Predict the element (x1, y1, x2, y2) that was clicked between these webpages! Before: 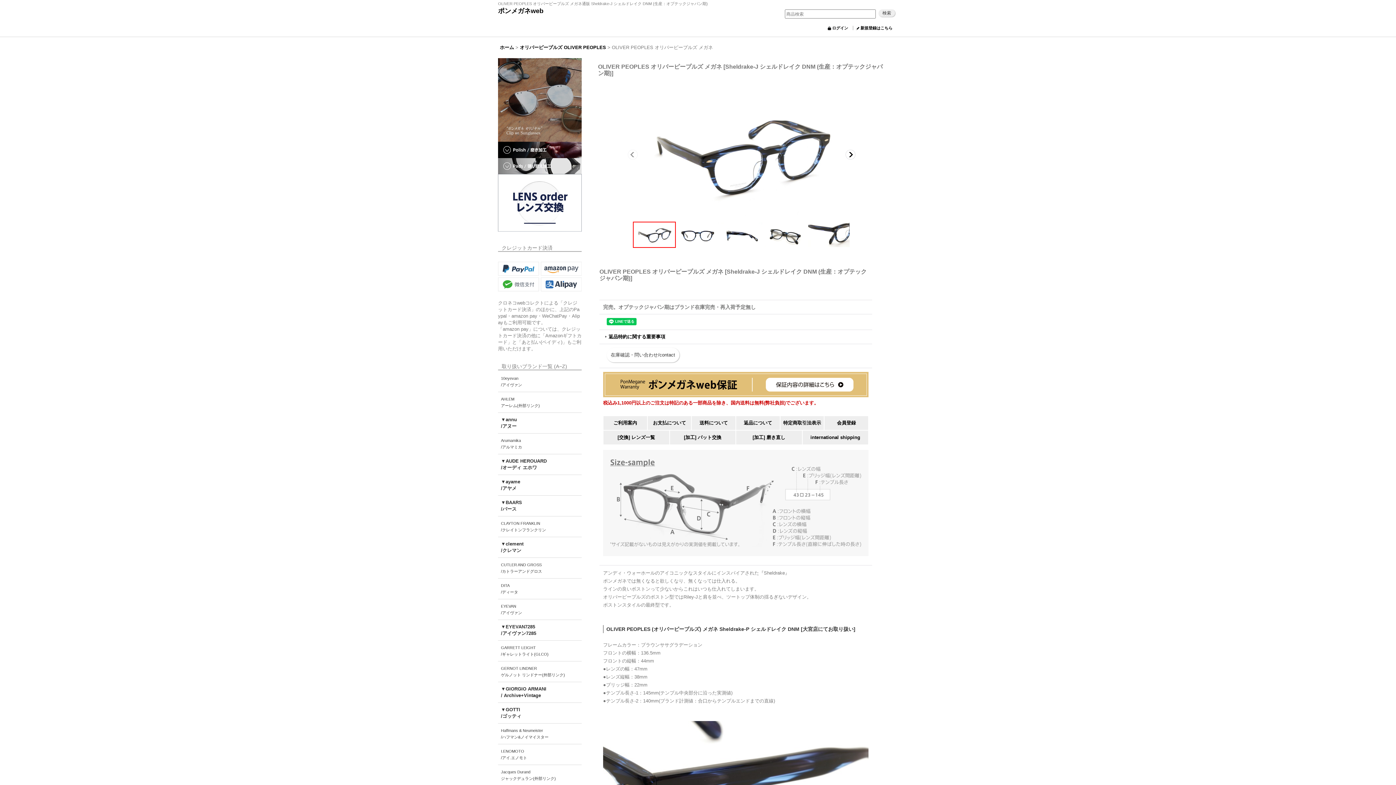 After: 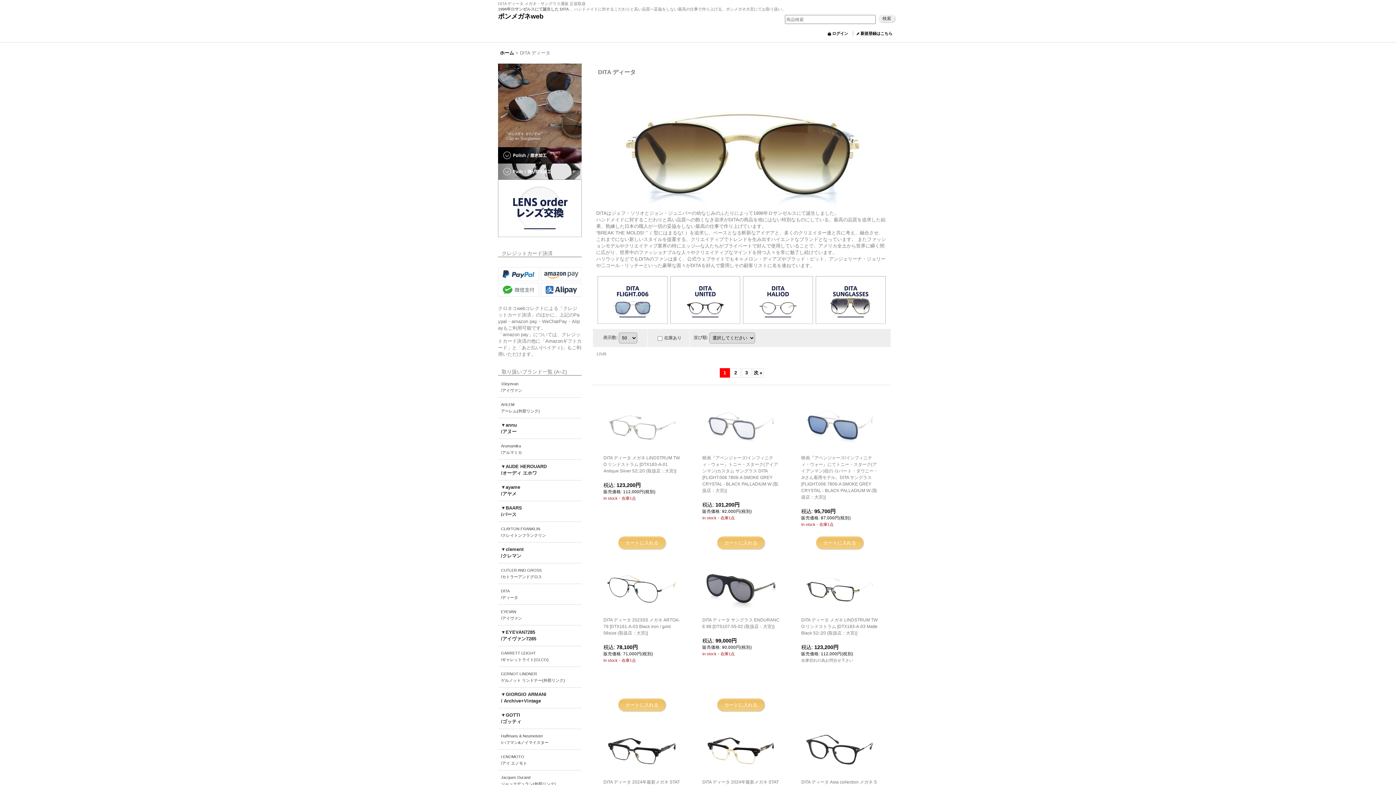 Action: bbox: (498, 579, 581, 599) label: DITA
/ディータ